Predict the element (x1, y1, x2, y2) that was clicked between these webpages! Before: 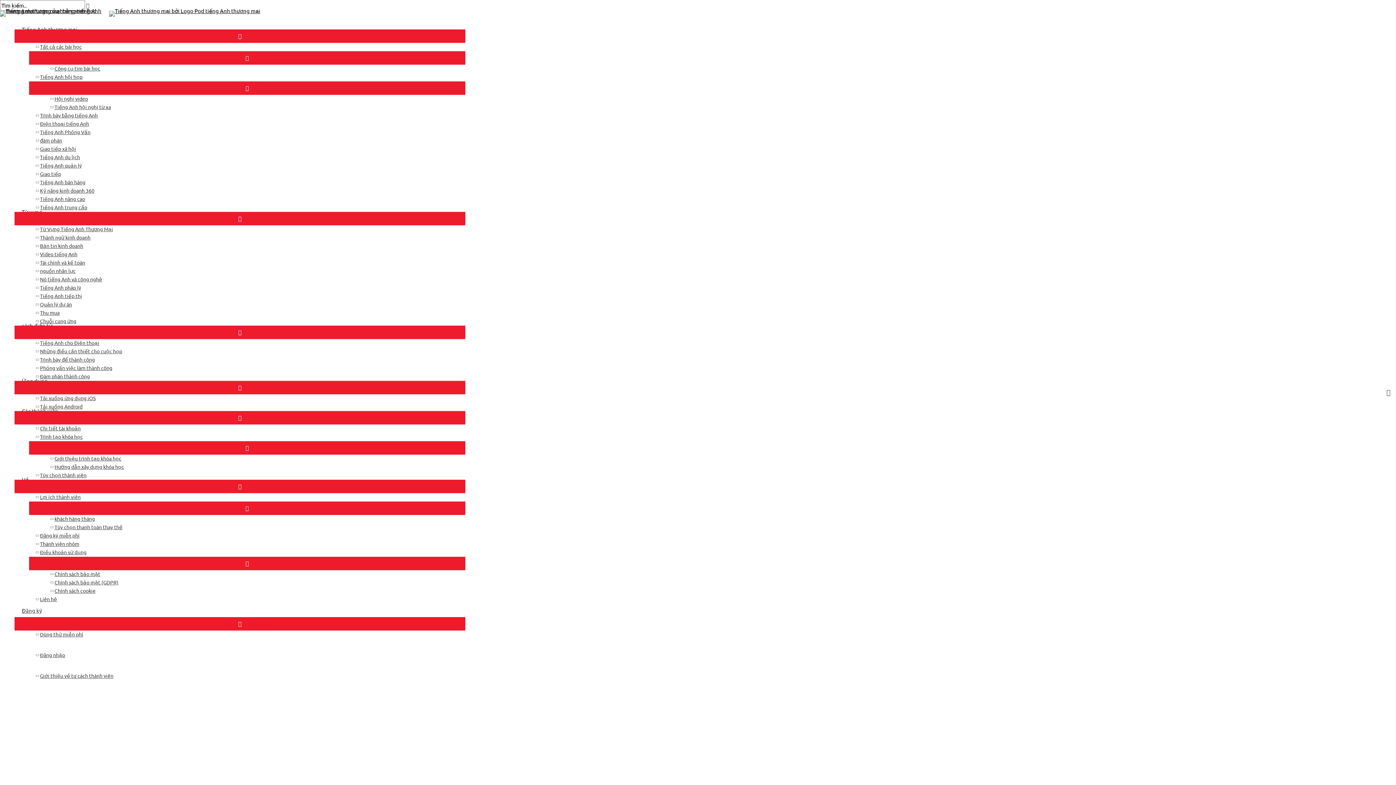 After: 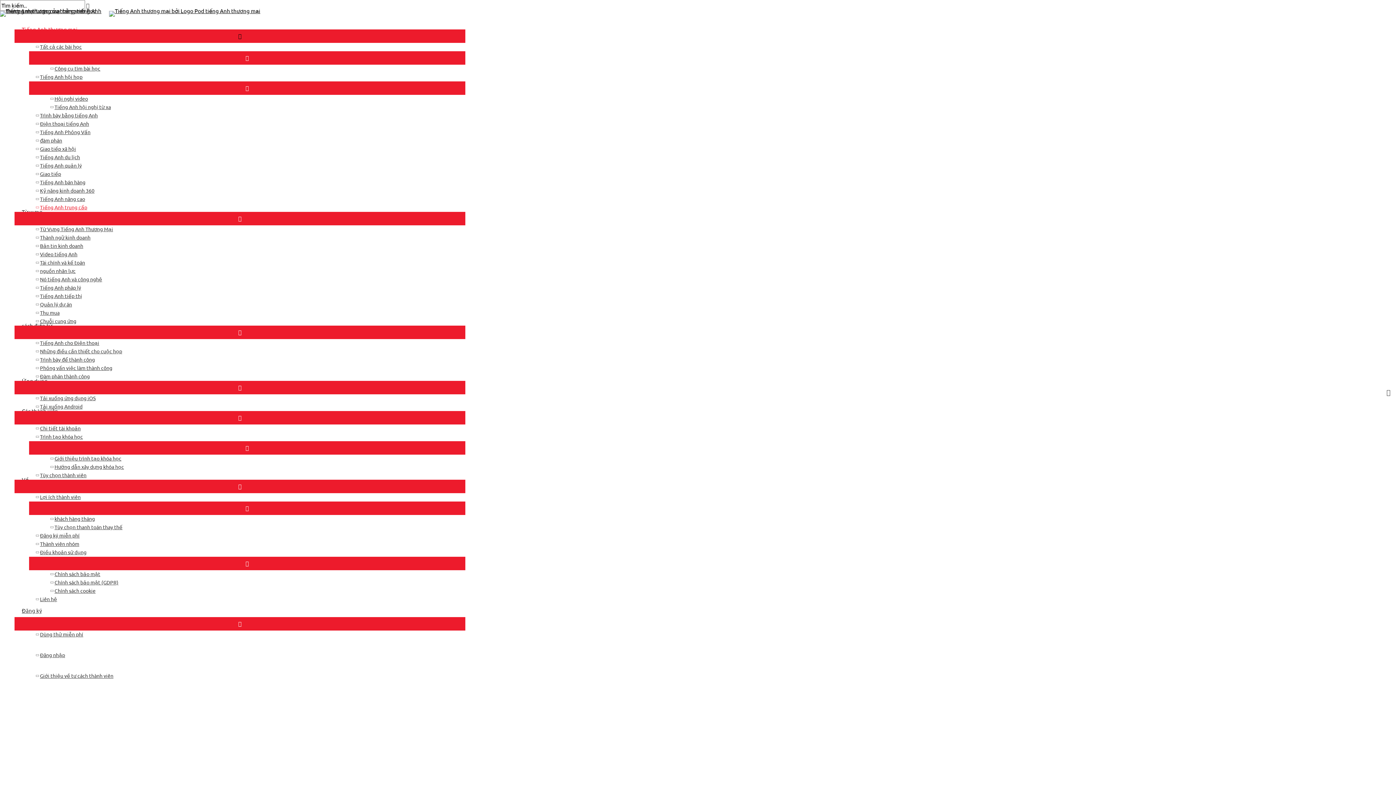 Action: bbox: (29, 203, 465, 212) label: Tiếng Anh trung cấp